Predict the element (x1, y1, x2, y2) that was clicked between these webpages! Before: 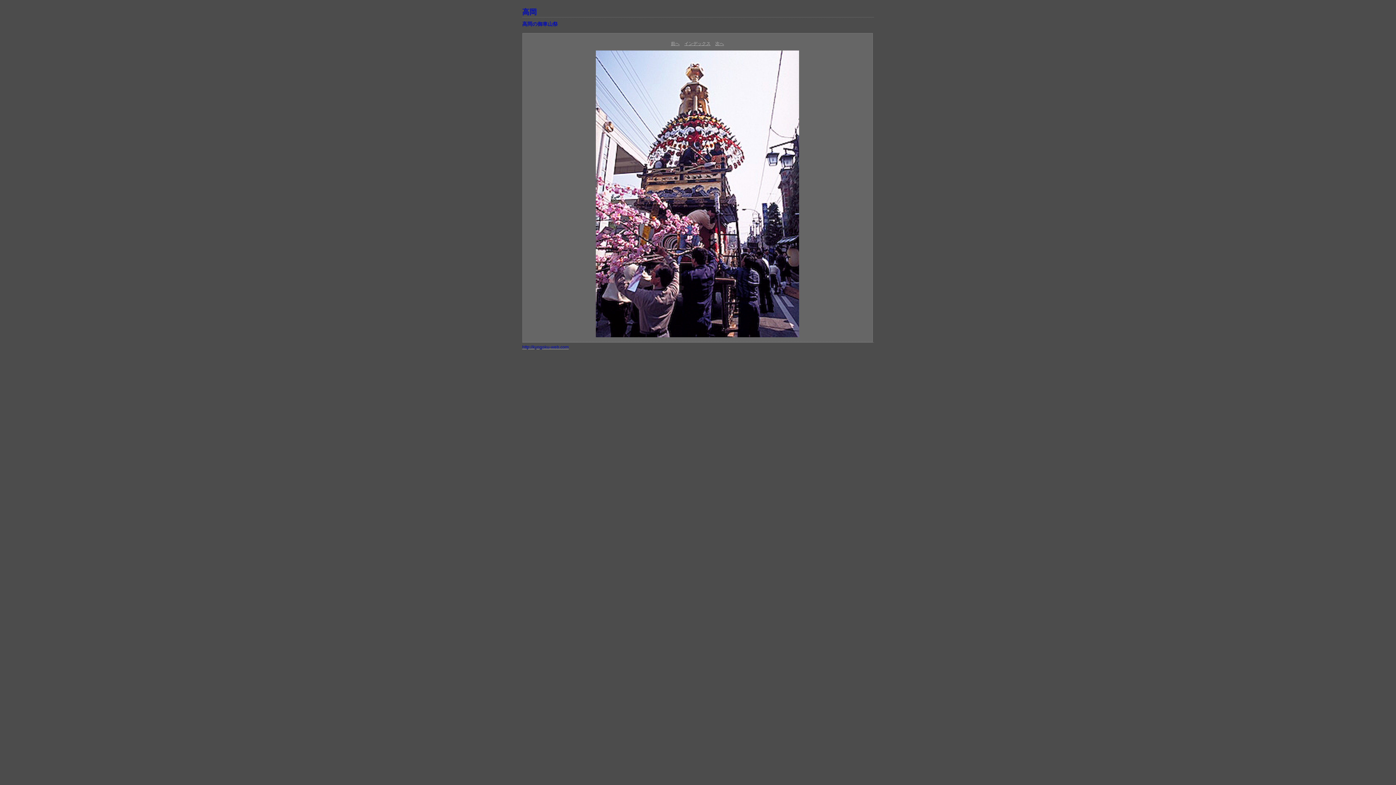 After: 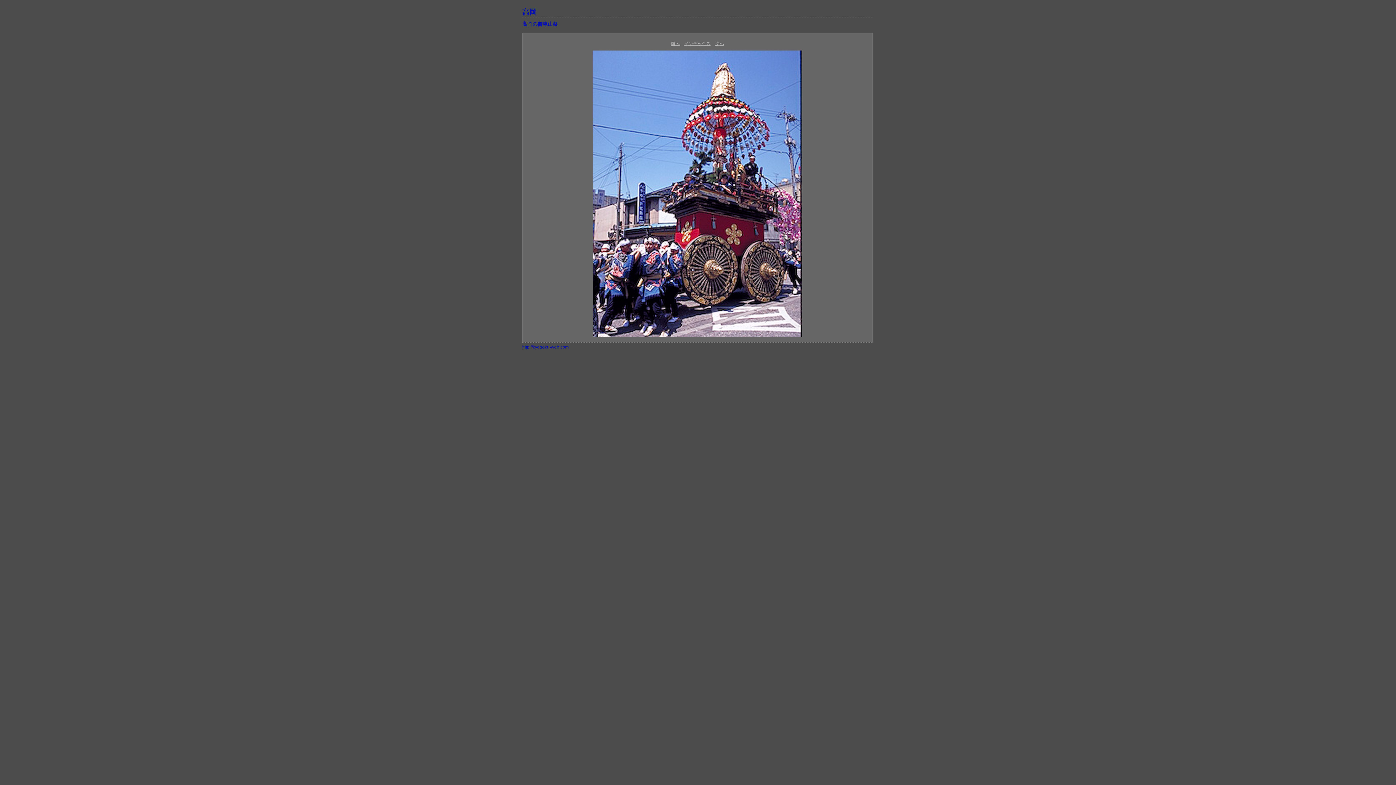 Action: label: 前へ bbox: (671, 41, 679, 46)